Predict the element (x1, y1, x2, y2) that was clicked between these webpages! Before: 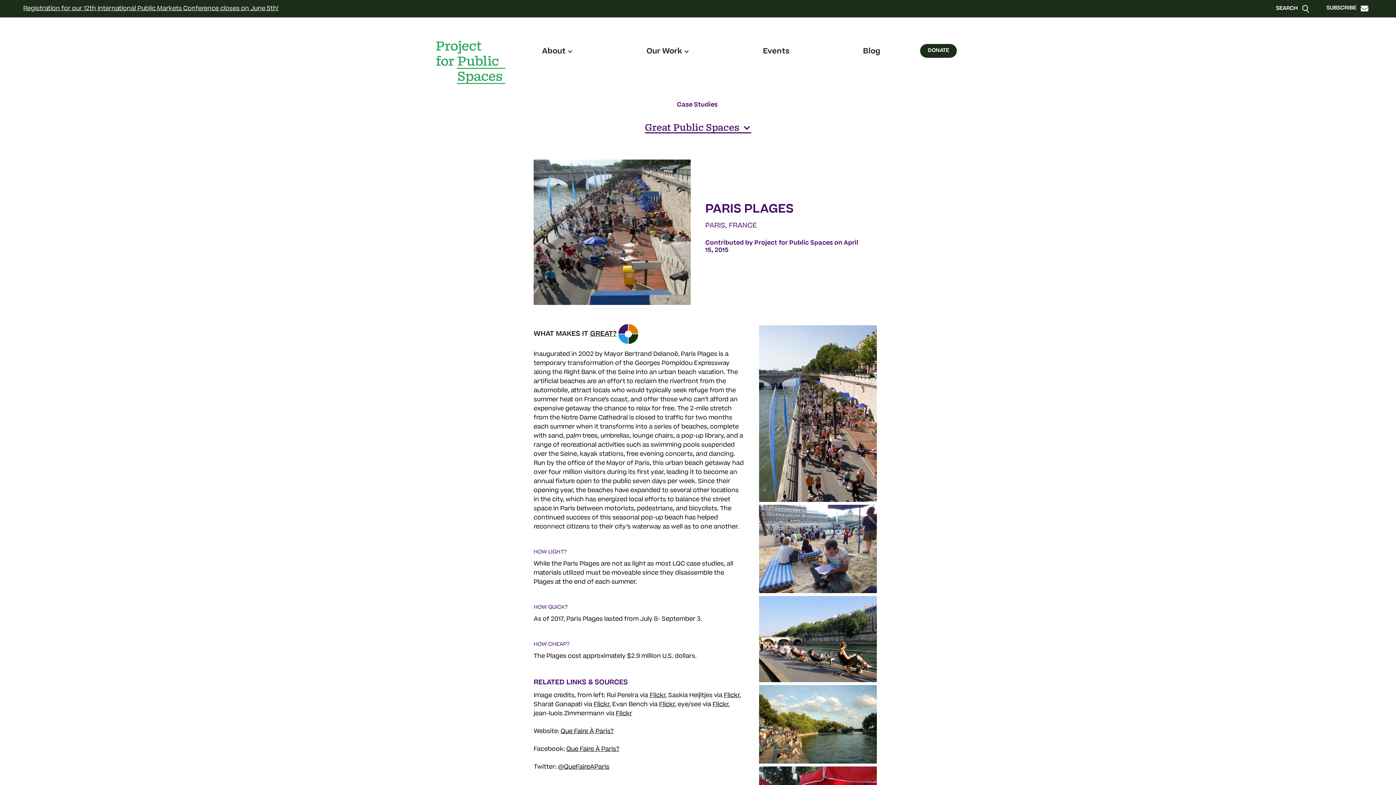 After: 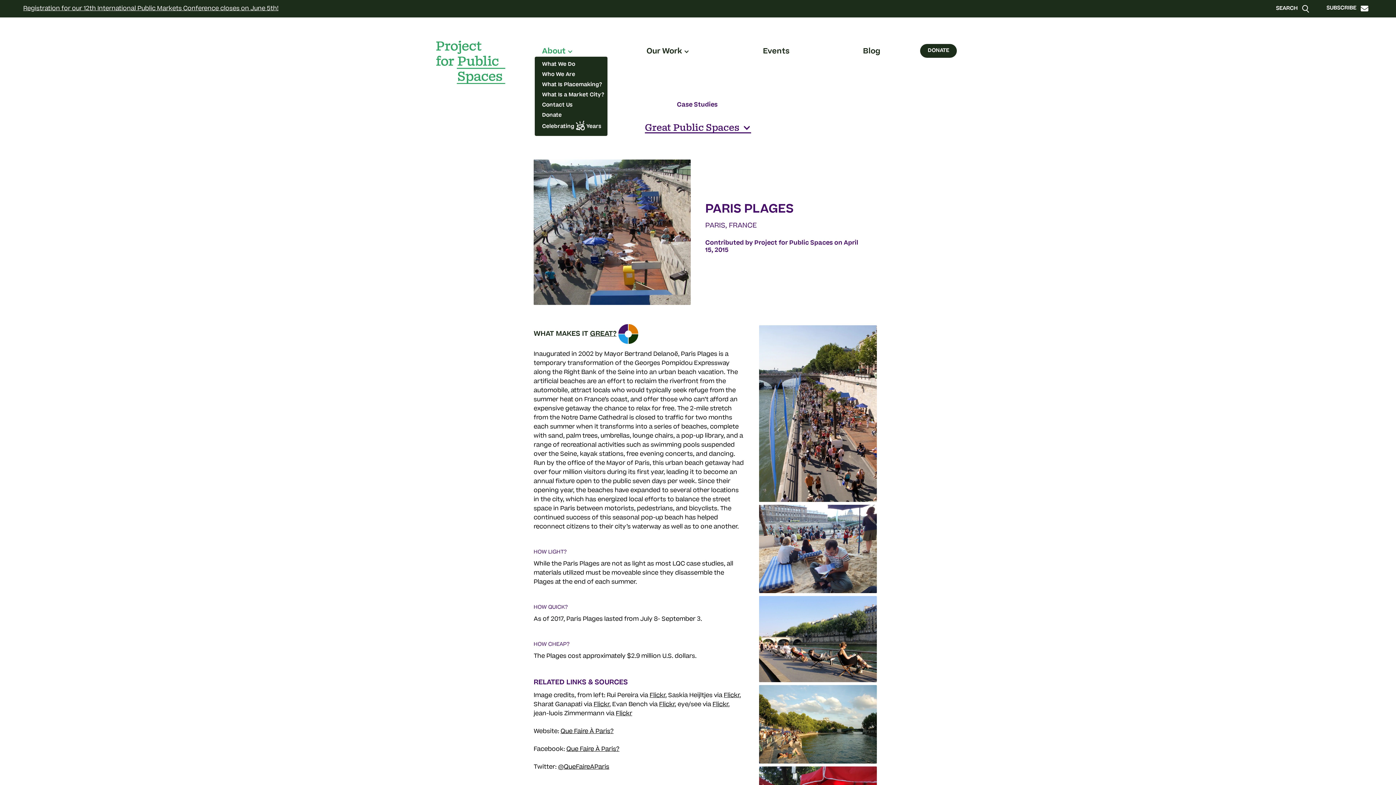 Action: bbox: (534, 40, 580, 62) label: About